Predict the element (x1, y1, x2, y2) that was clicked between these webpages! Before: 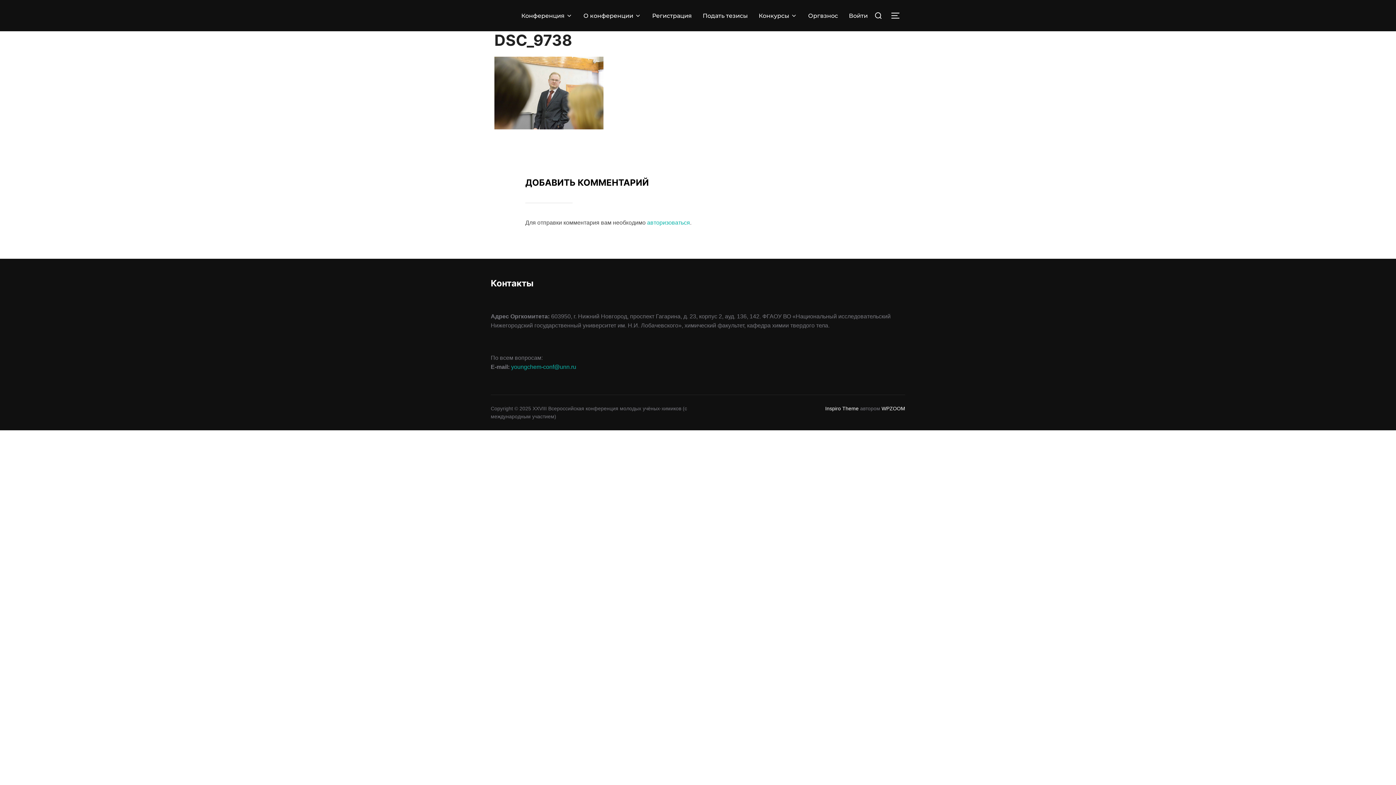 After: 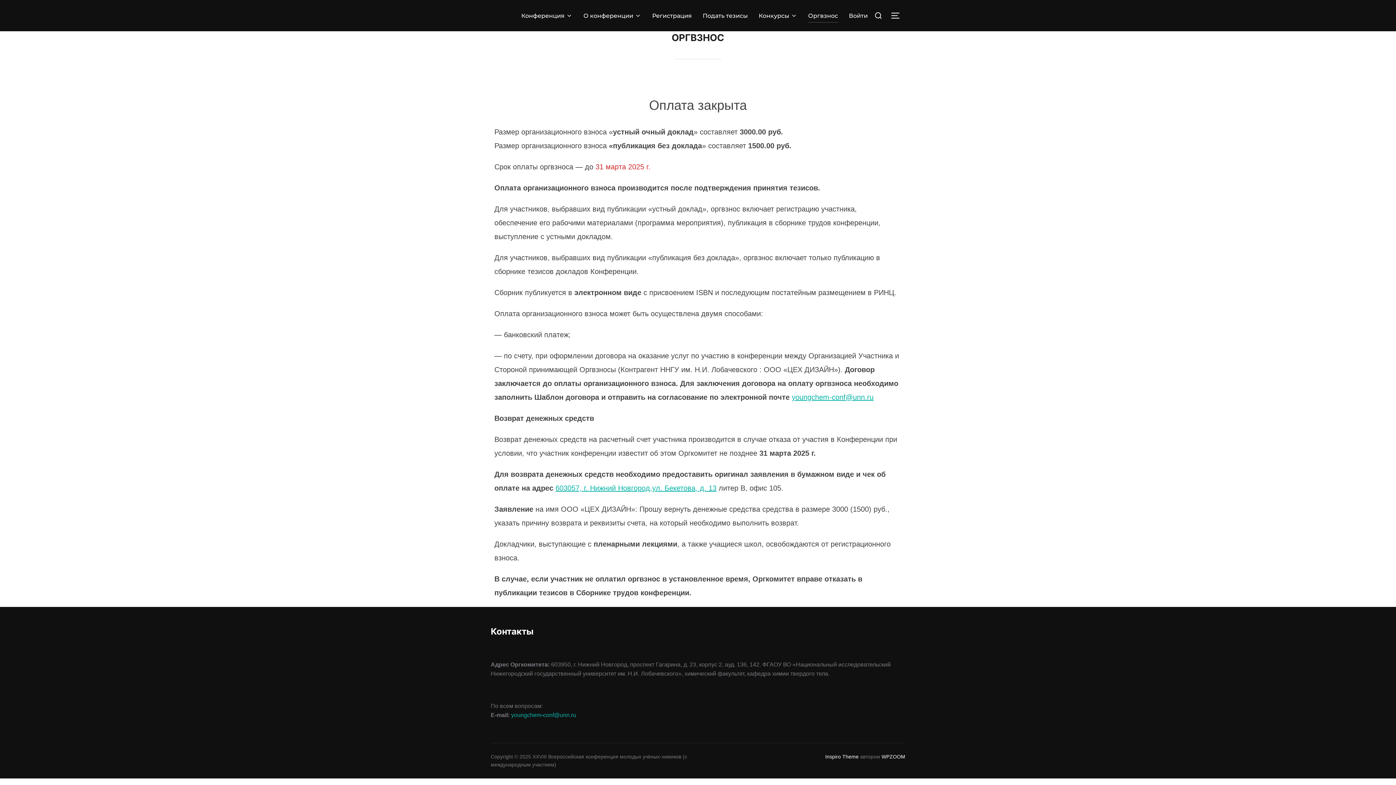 Action: bbox: (808, 8, 838, 22) label: Оргвзнос